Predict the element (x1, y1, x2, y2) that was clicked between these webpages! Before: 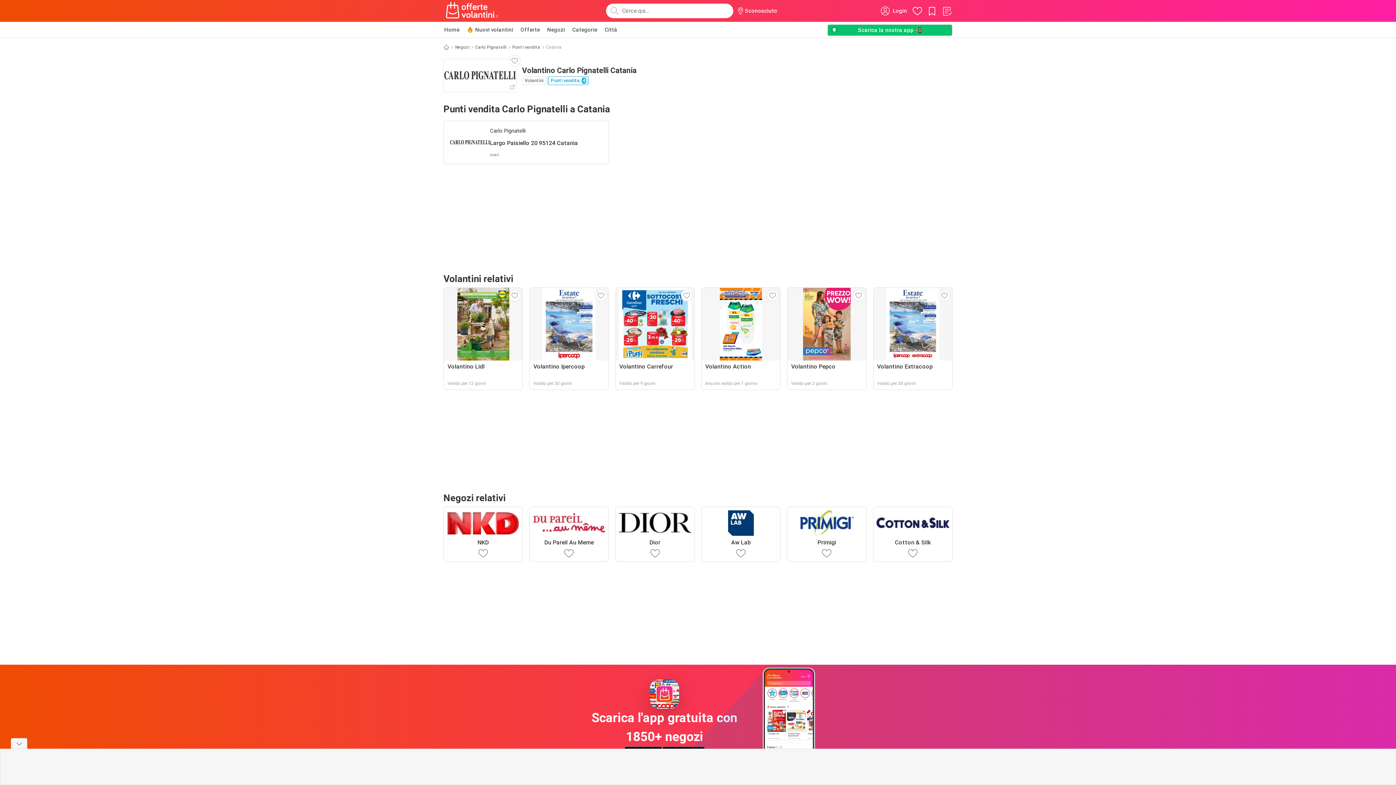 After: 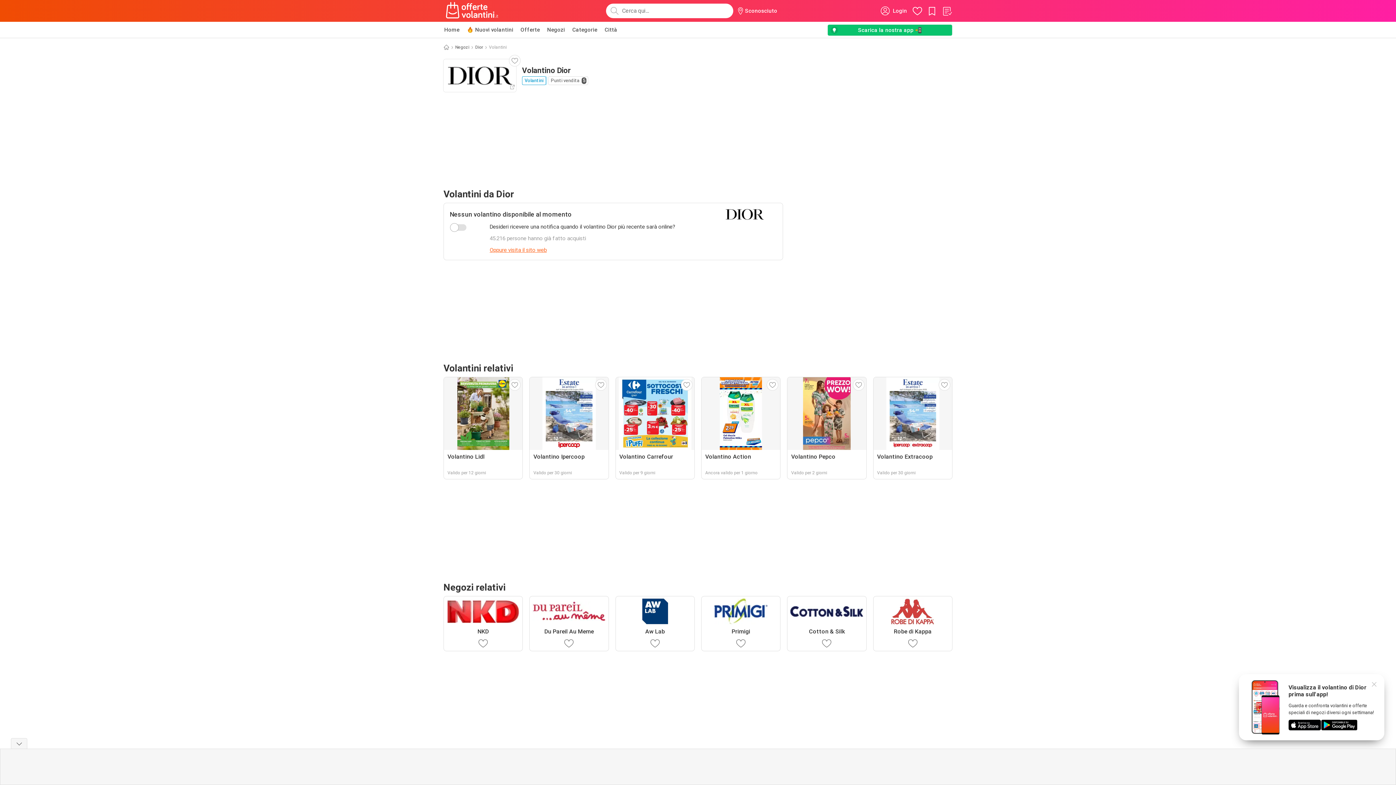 Action: label: Dior bbox: (615, 506, 694, 562)